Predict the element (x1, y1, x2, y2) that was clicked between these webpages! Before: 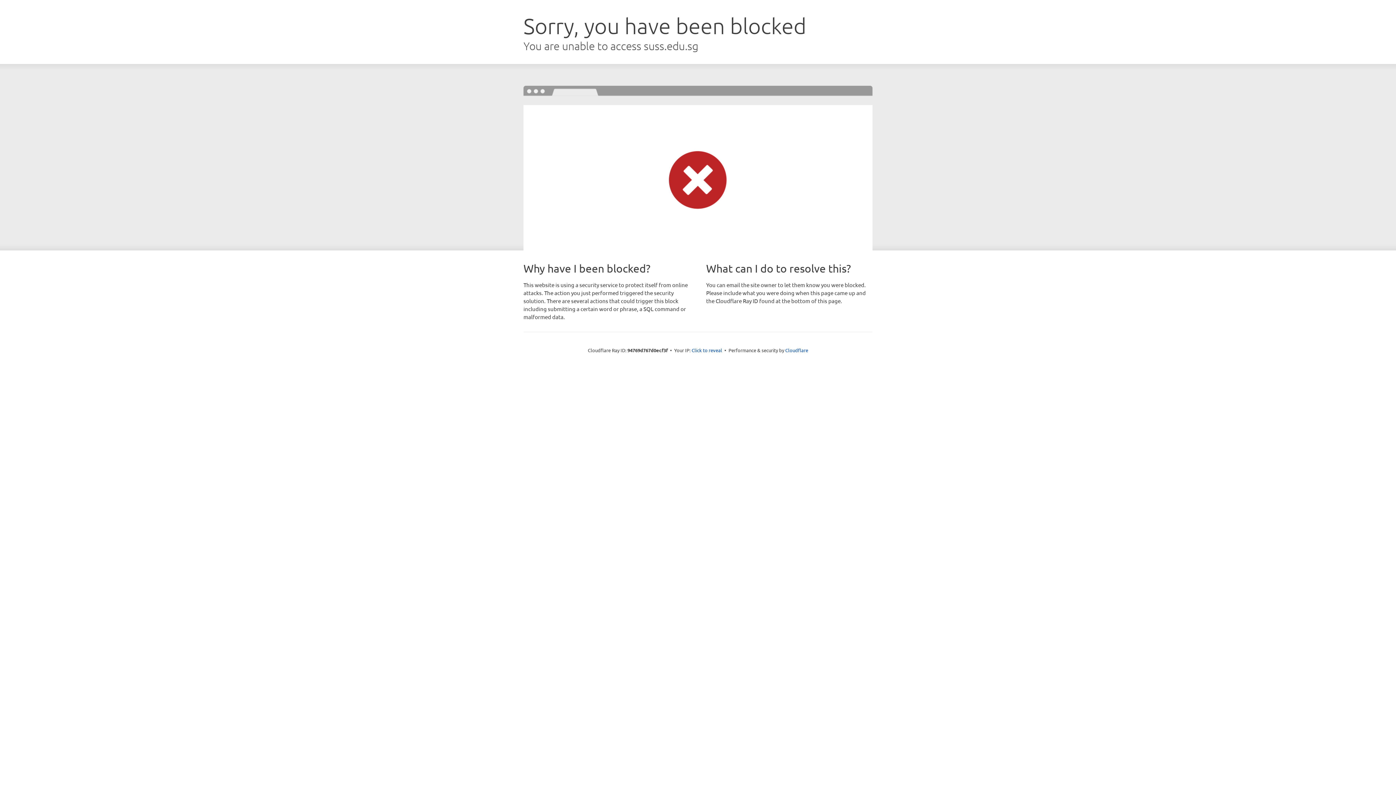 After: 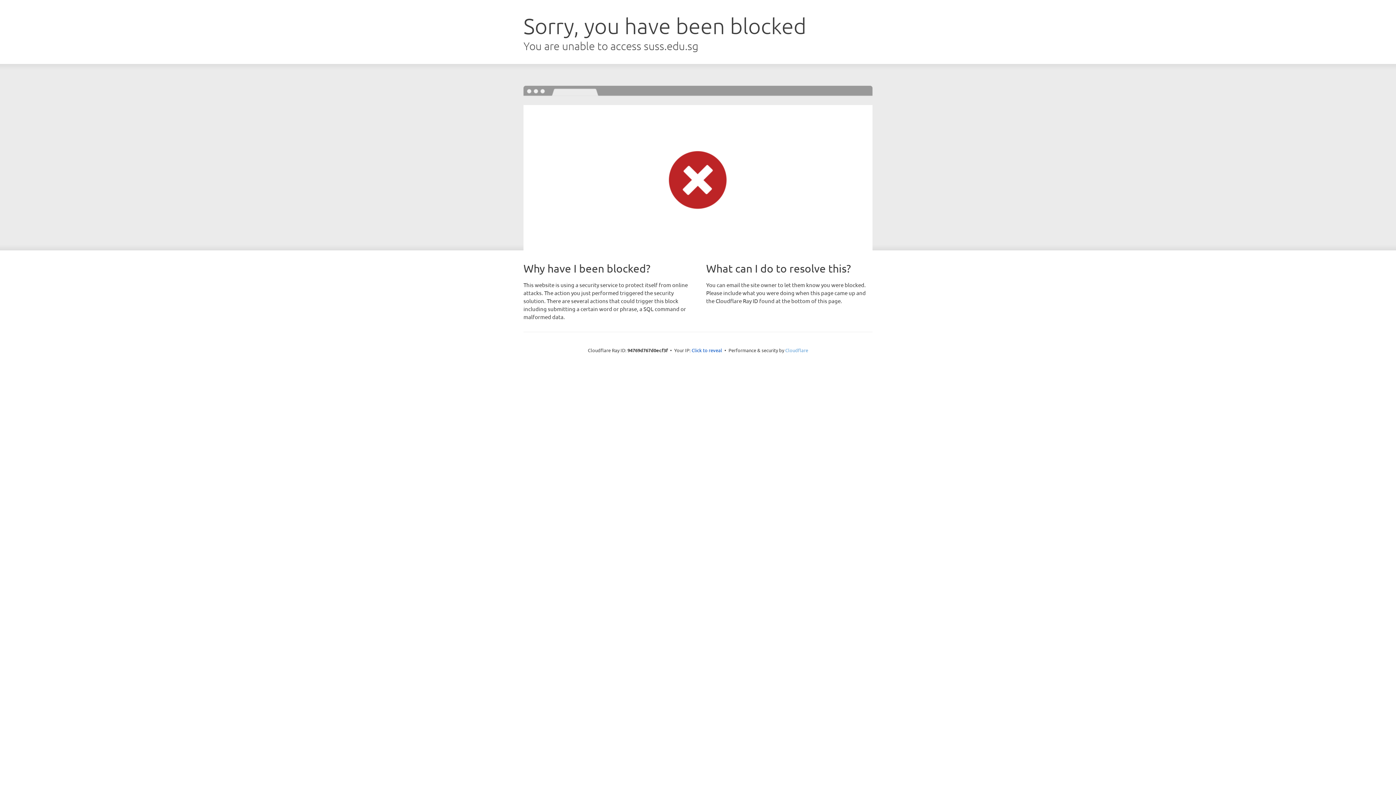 Action: label: Cloudflare bbox: (785, 347, 808, 353)